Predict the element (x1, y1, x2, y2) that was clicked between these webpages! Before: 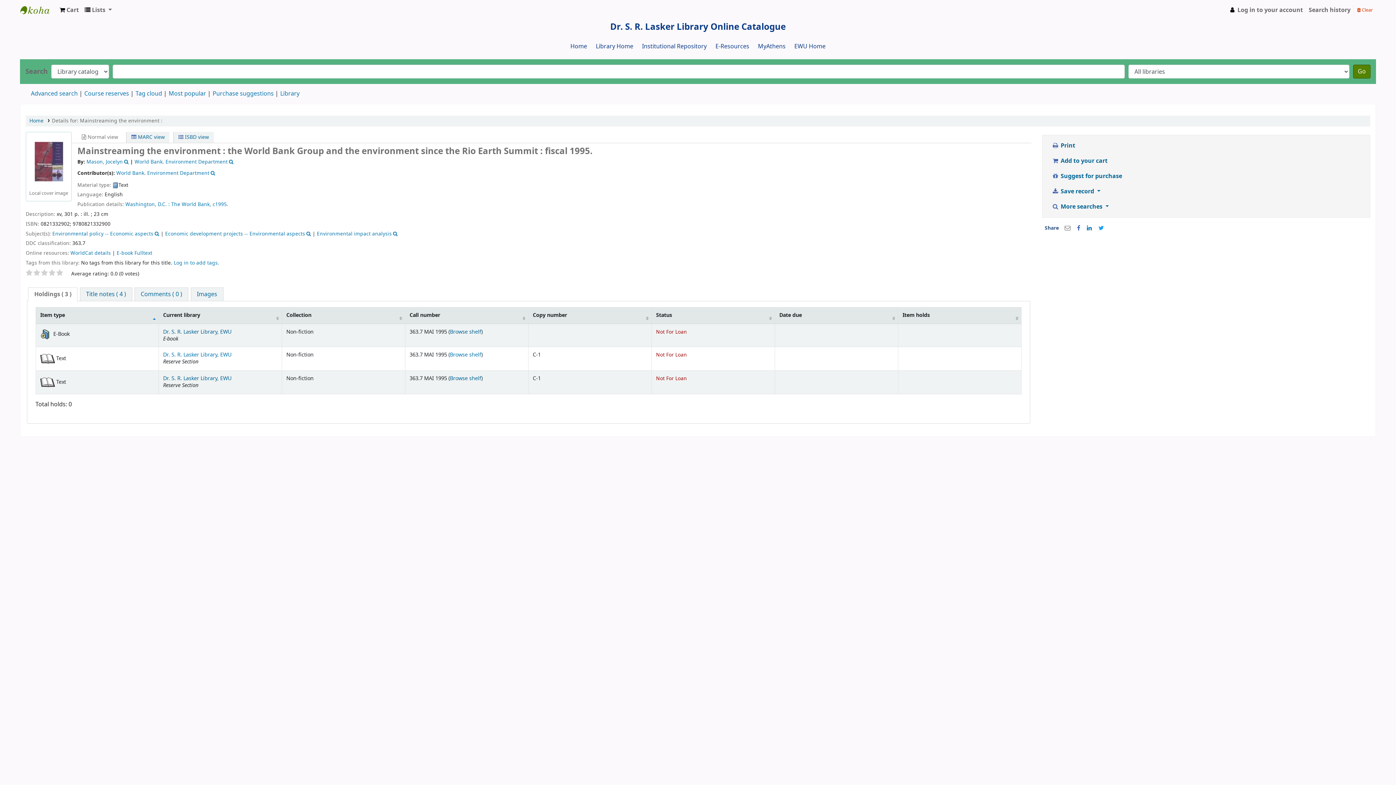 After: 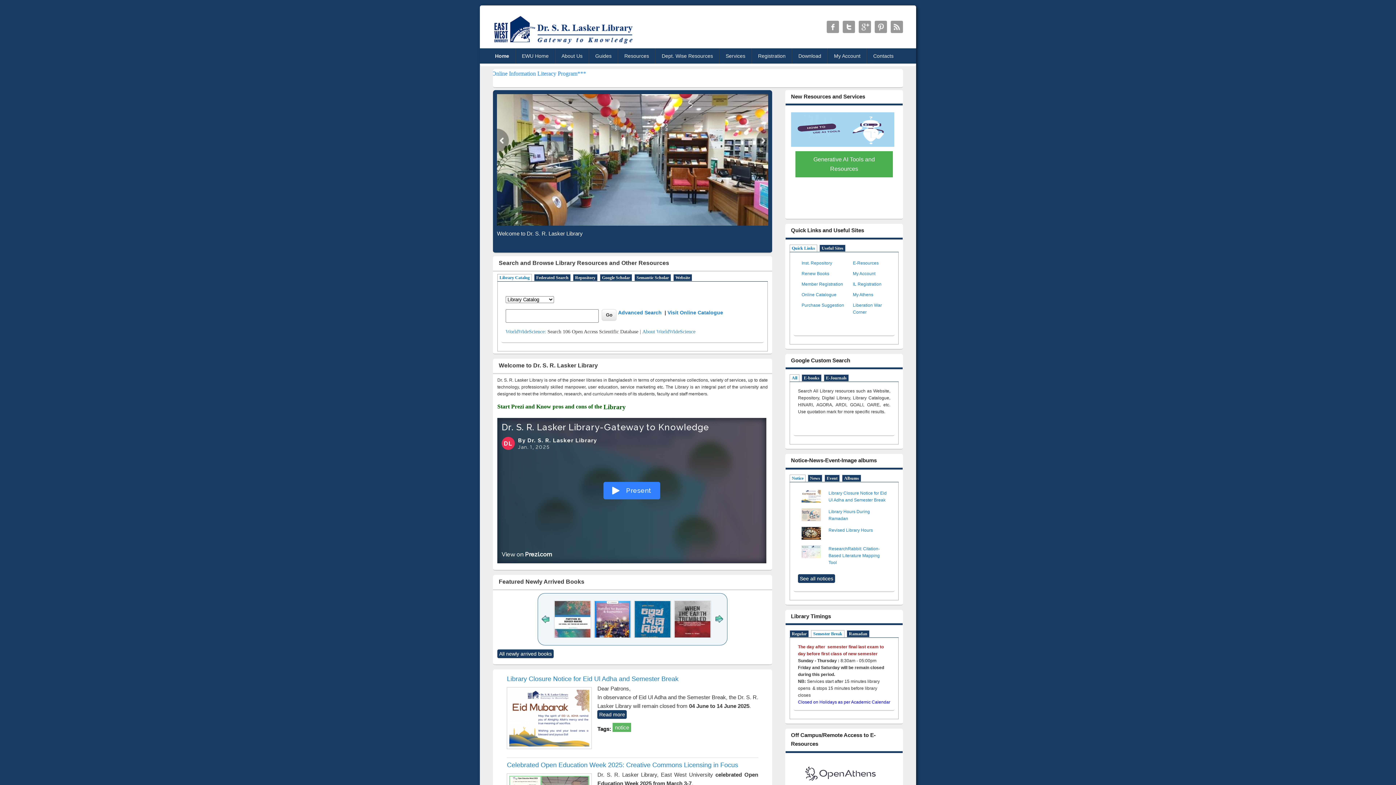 Action: bbox: (163, 374, 231, 382) label: Dr. S. R. Lasker Library, EWU